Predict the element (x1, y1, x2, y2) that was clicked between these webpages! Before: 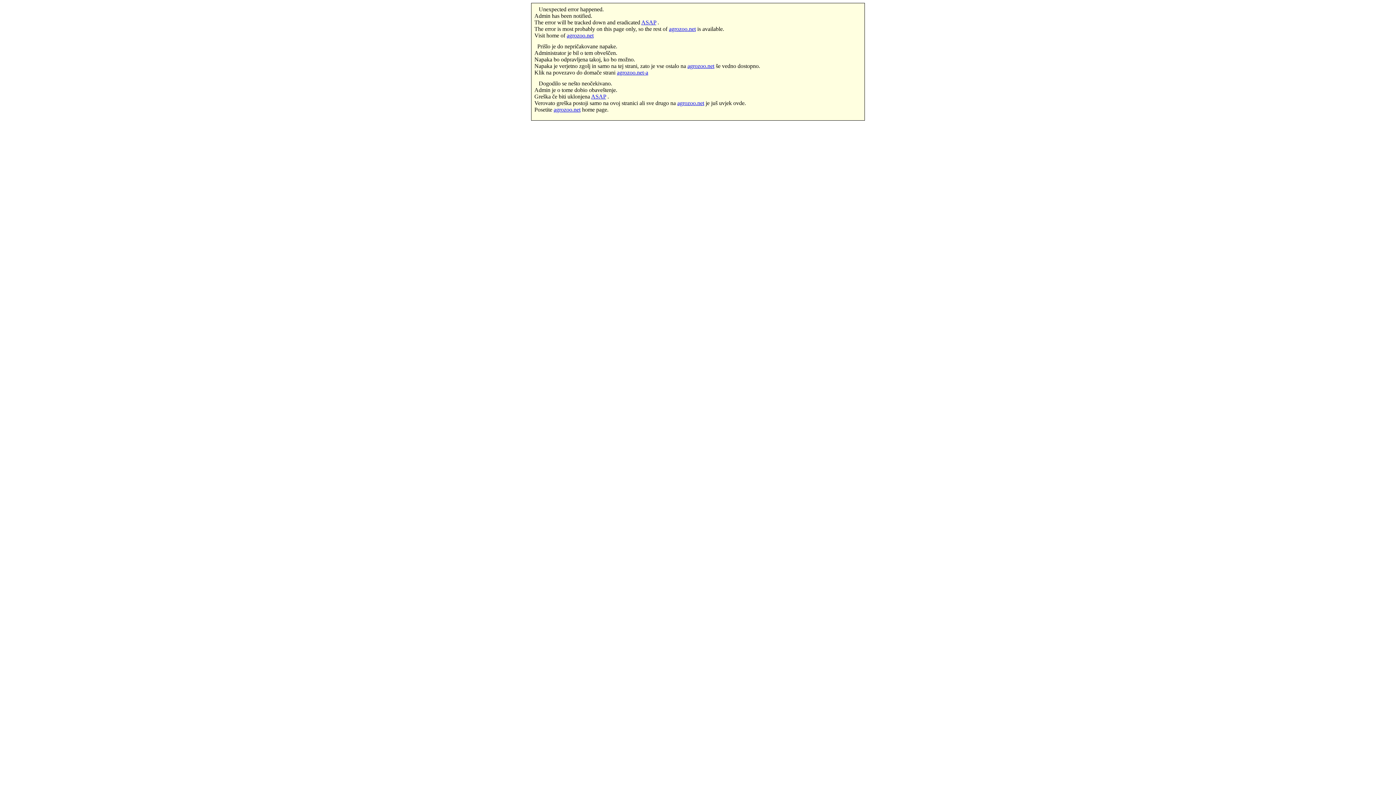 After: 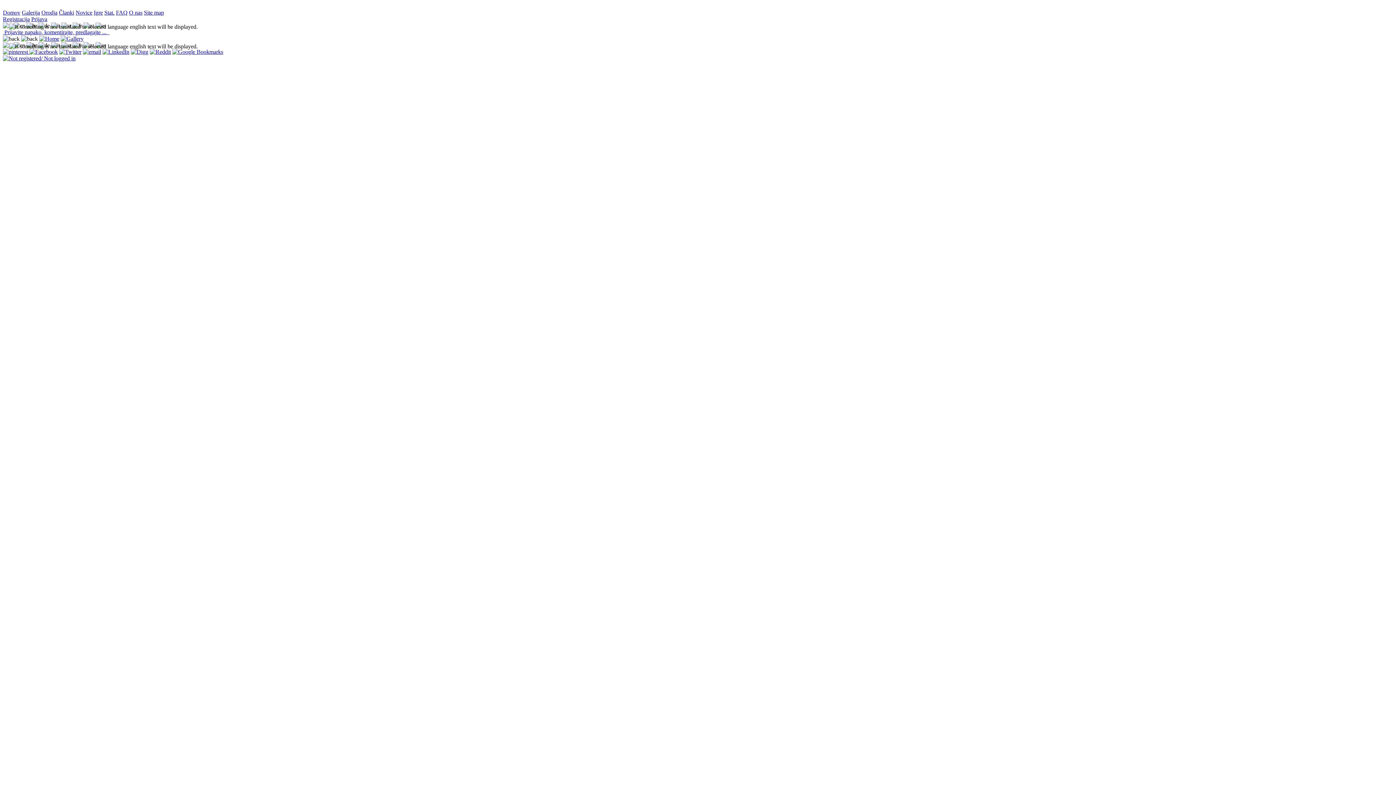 Action: bbox: (687, 62, 714, 69) label: agrozoo.net